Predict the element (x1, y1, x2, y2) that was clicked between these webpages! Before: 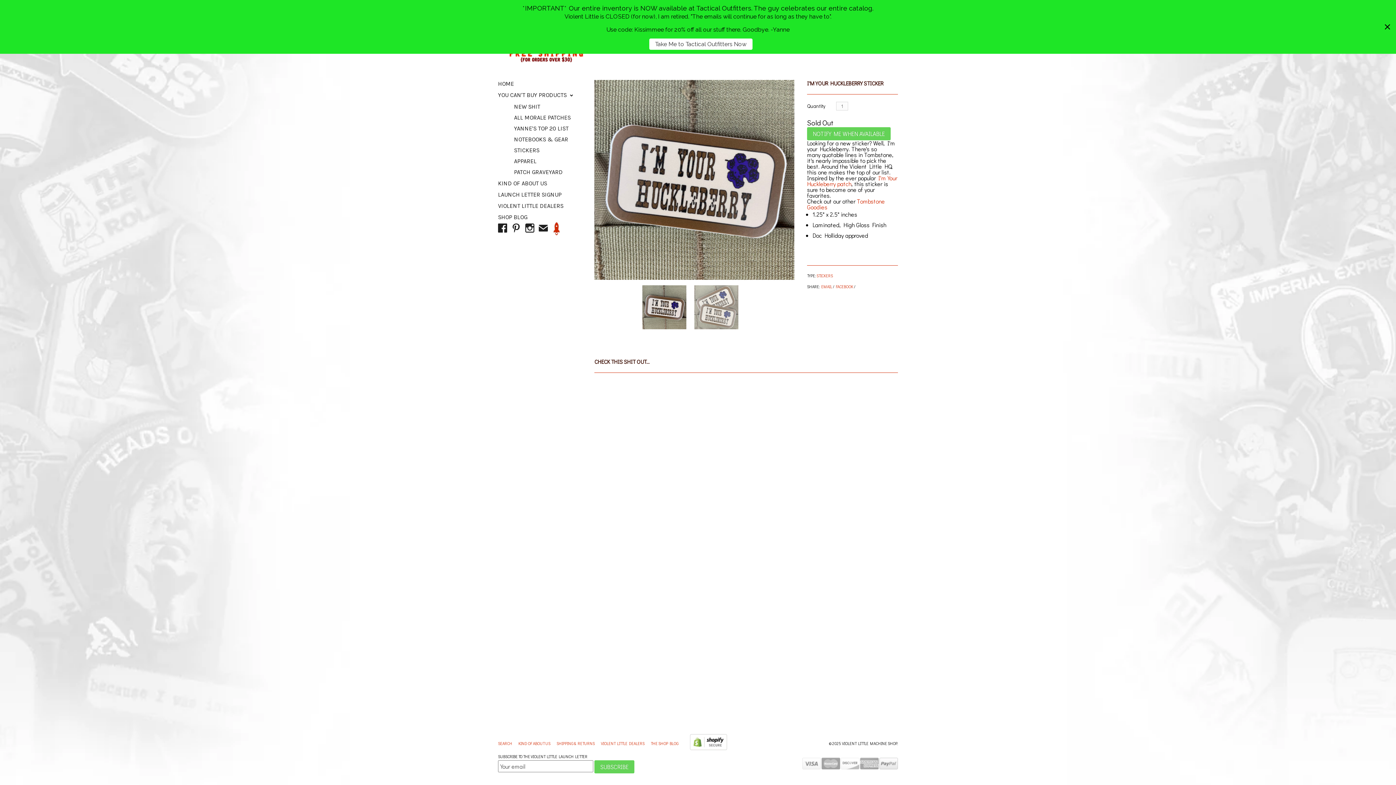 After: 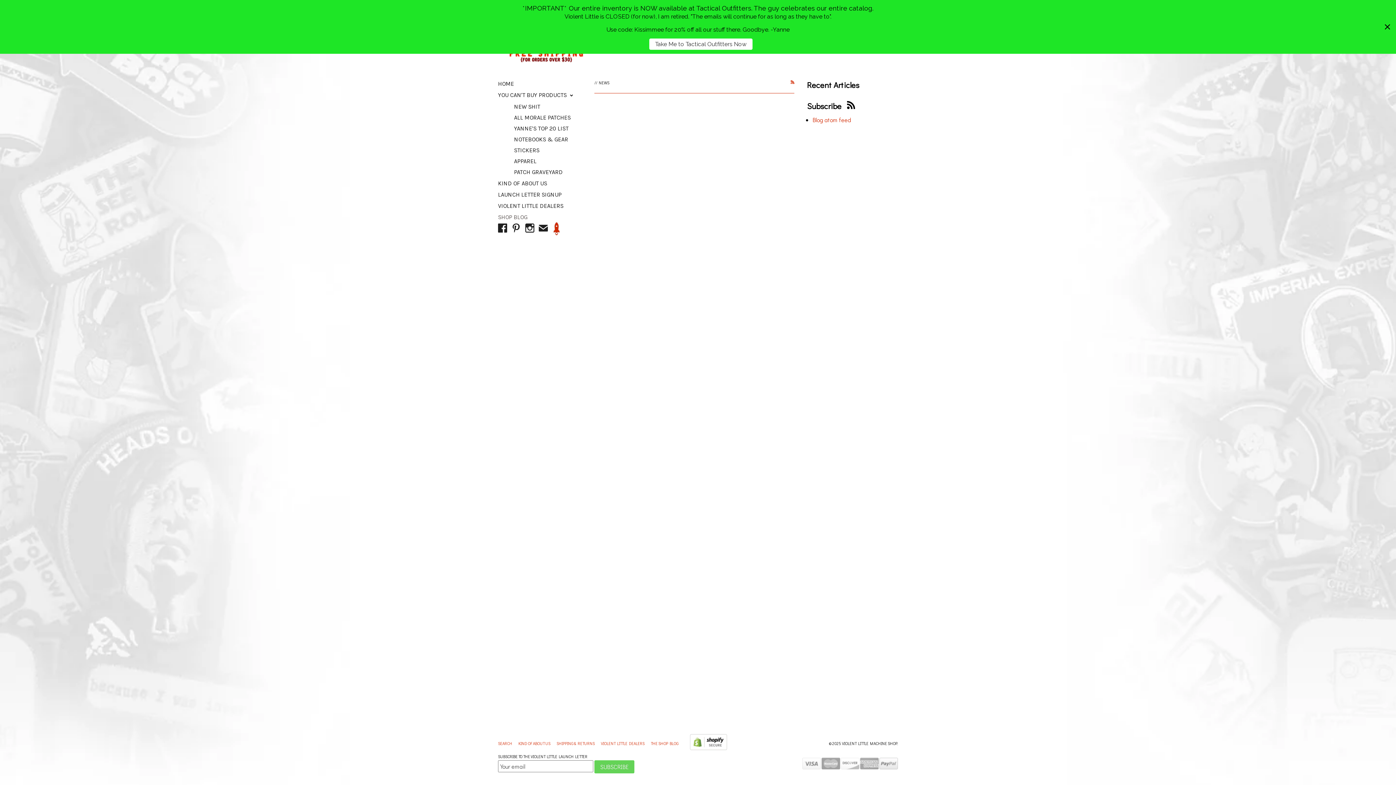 Action: bbox: (650, 741, 678, 746) label: THE SHOP BLOG